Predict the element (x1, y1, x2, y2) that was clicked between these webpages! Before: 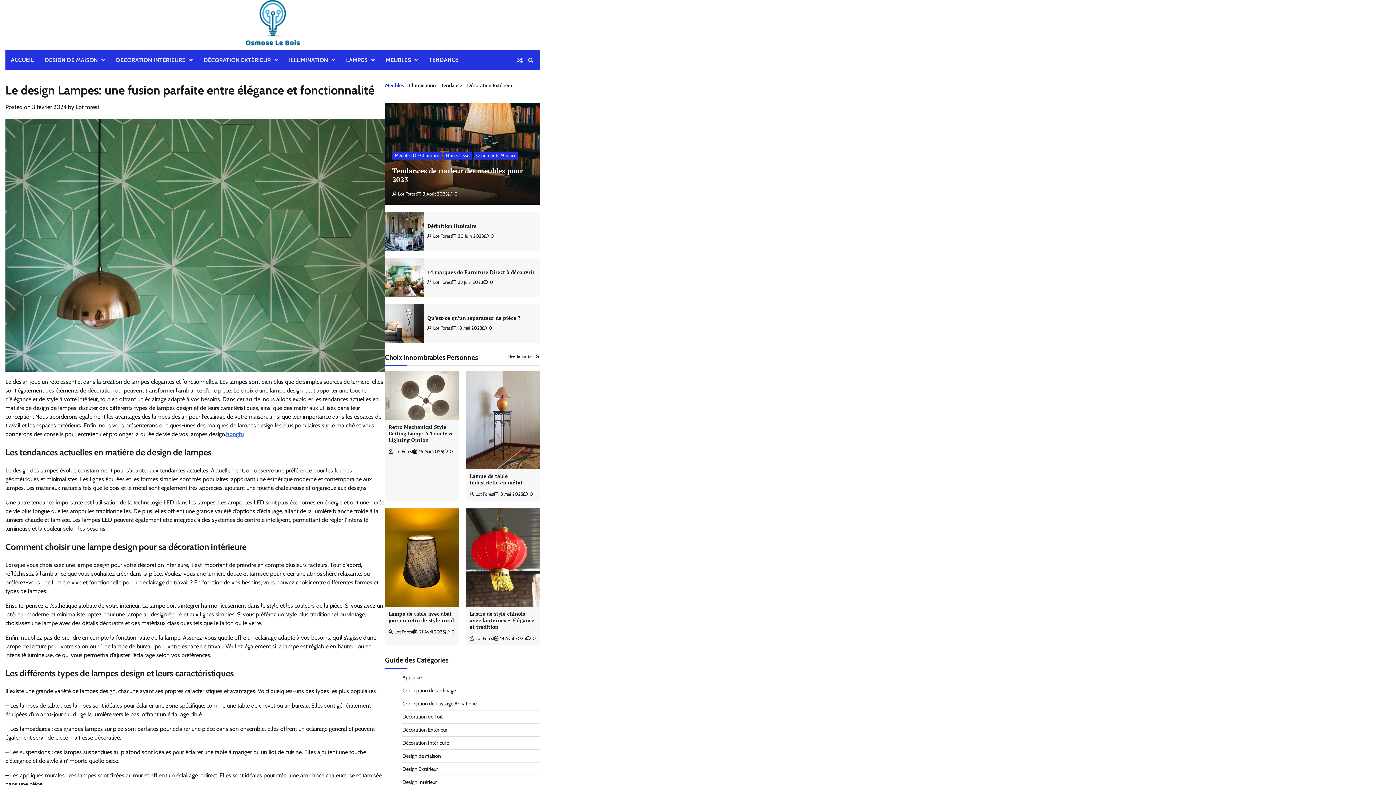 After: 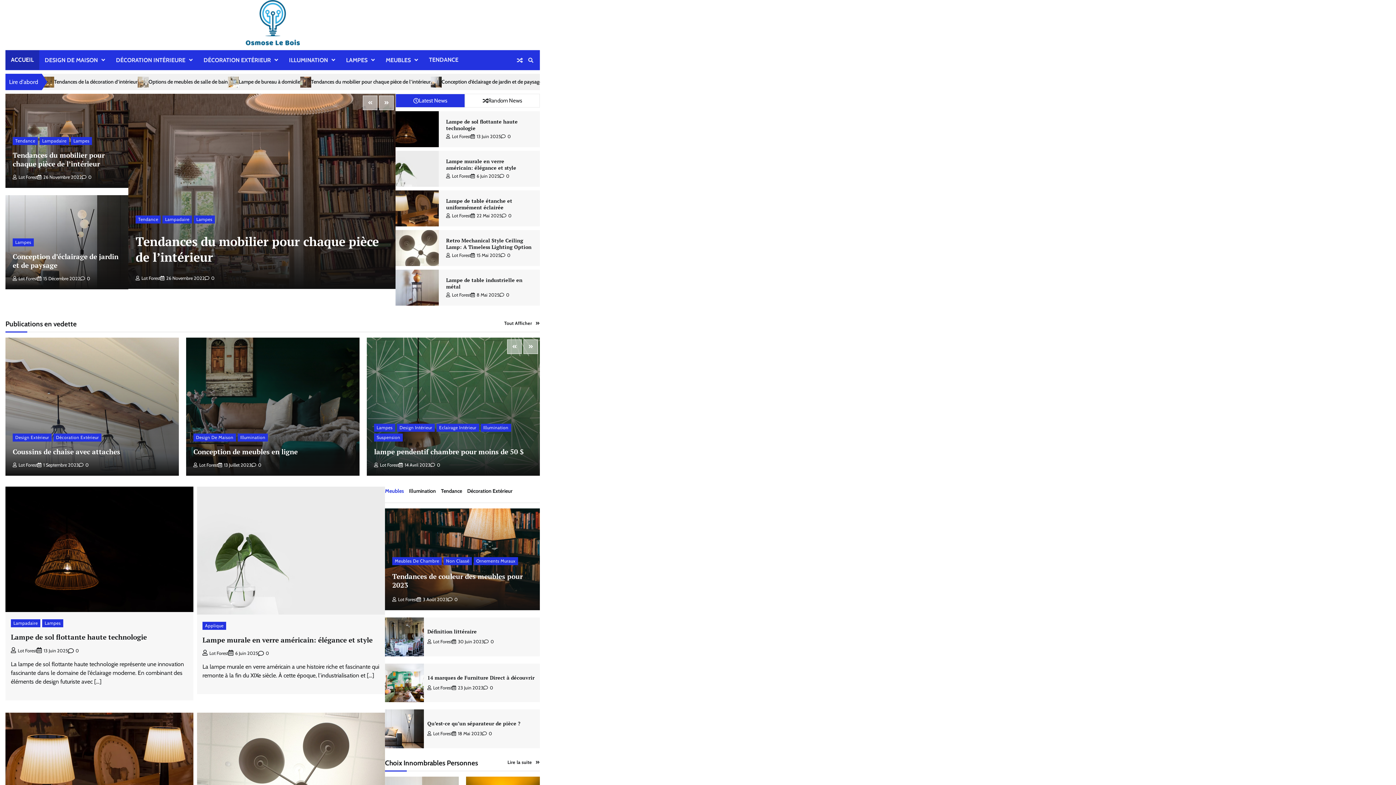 Action: bbox: (245, 0, 300, 50)